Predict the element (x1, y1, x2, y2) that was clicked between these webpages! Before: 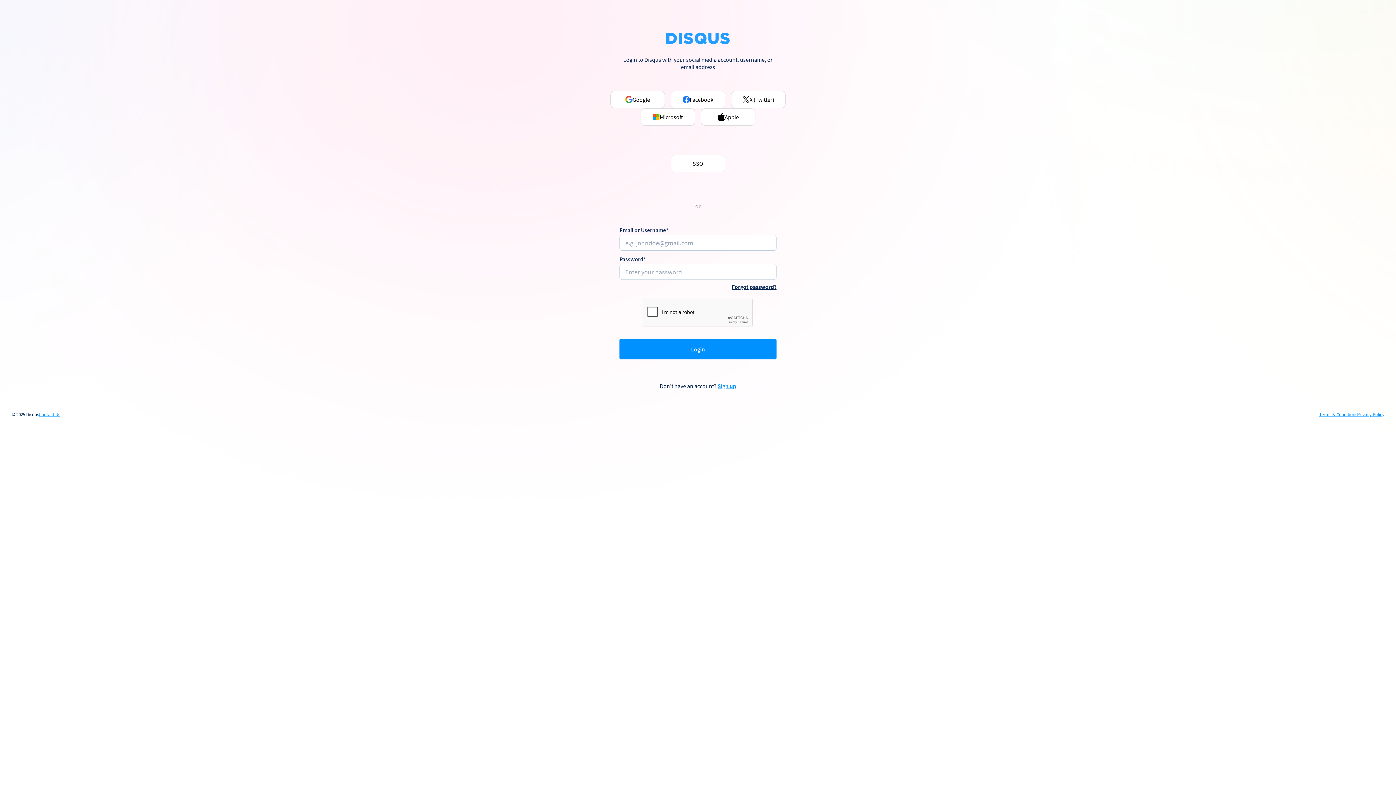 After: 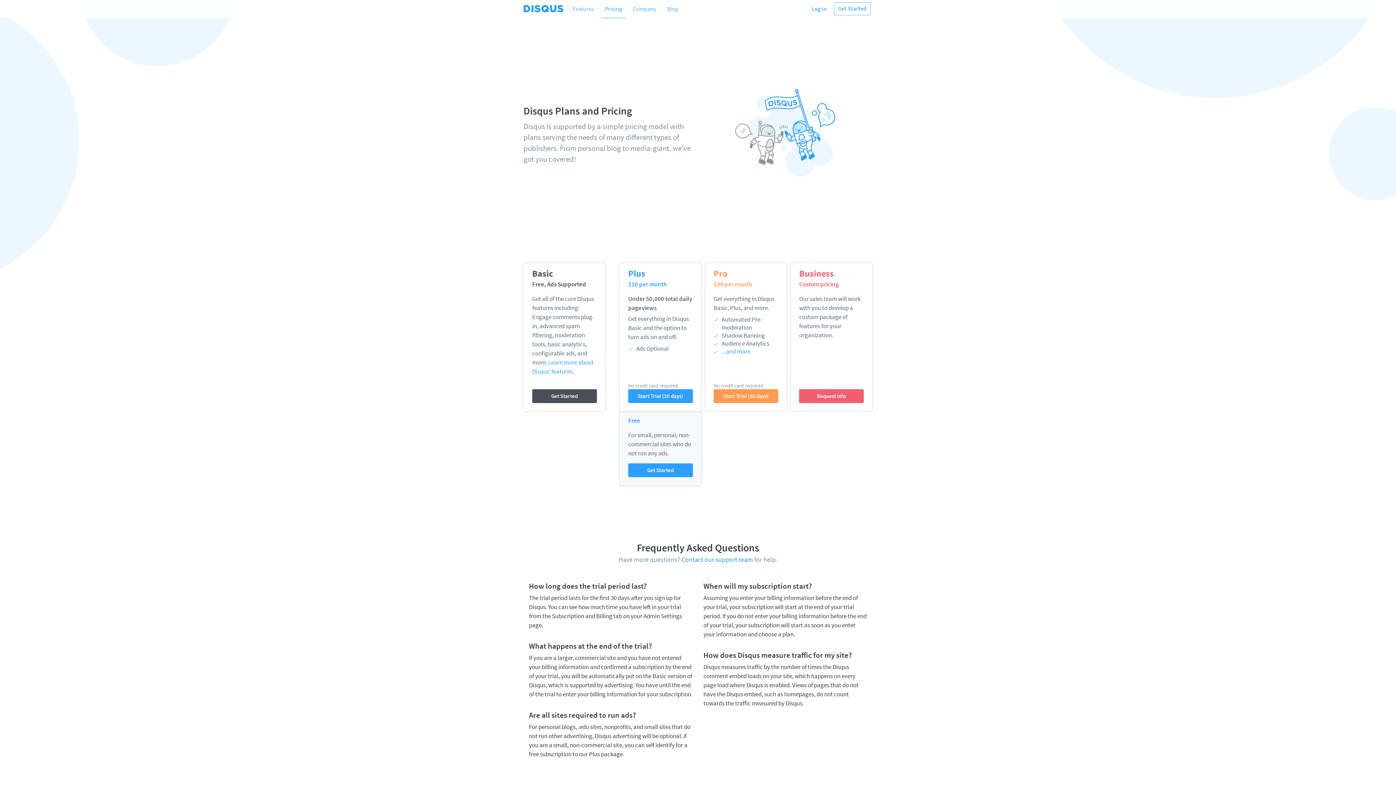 Action: label: Sign up bbox: (717, 382, 736, 389)